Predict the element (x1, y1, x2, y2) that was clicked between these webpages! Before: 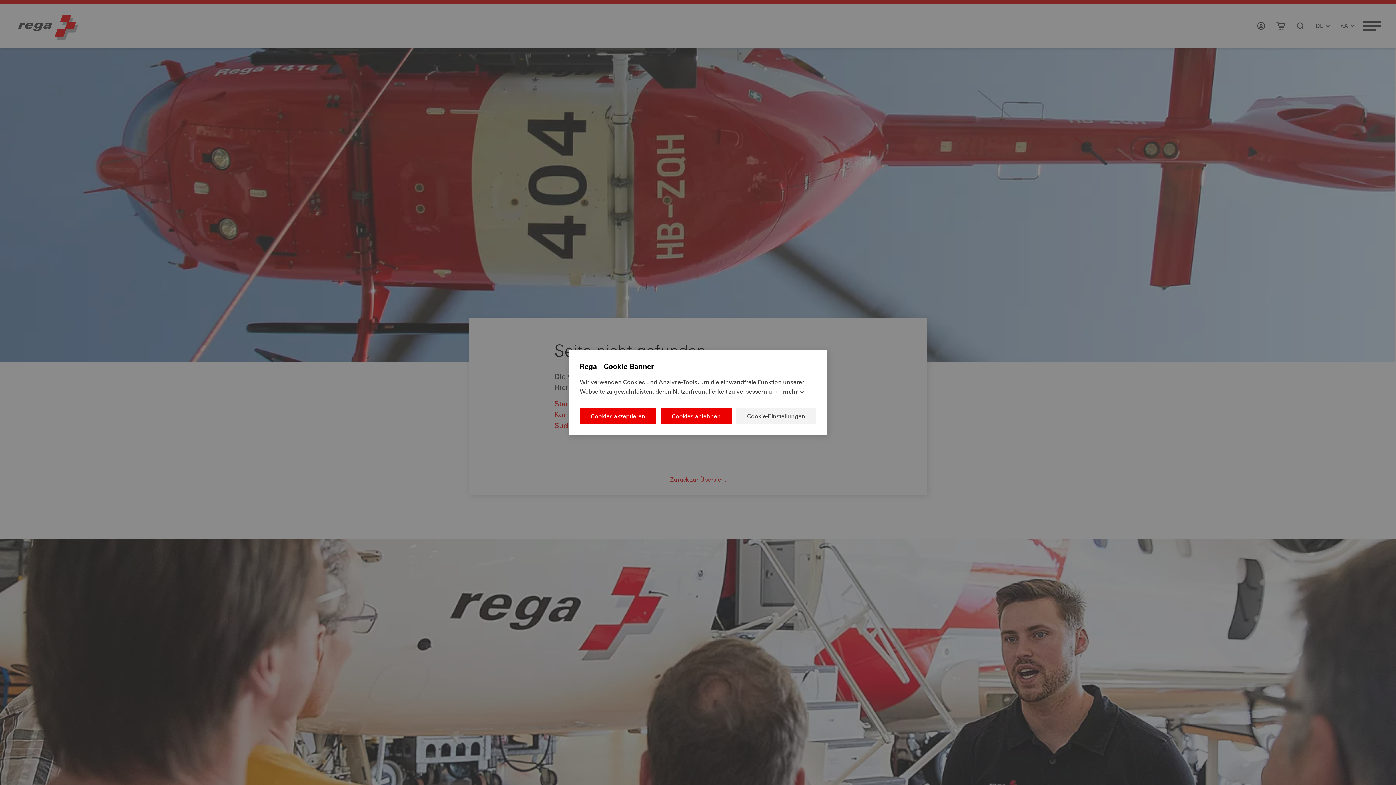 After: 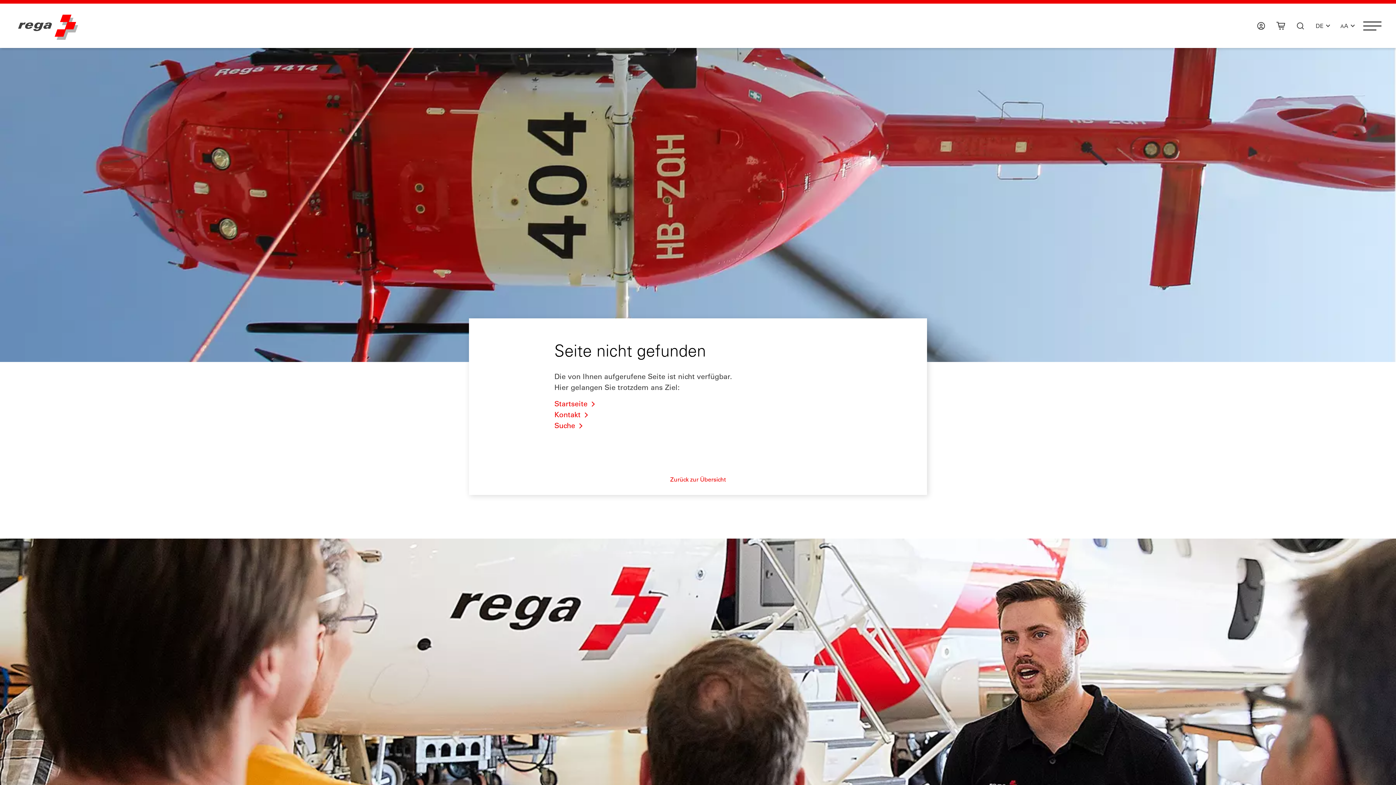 Action: bbox: (580, 407, 656, 424) label: Cookies akzeptieren